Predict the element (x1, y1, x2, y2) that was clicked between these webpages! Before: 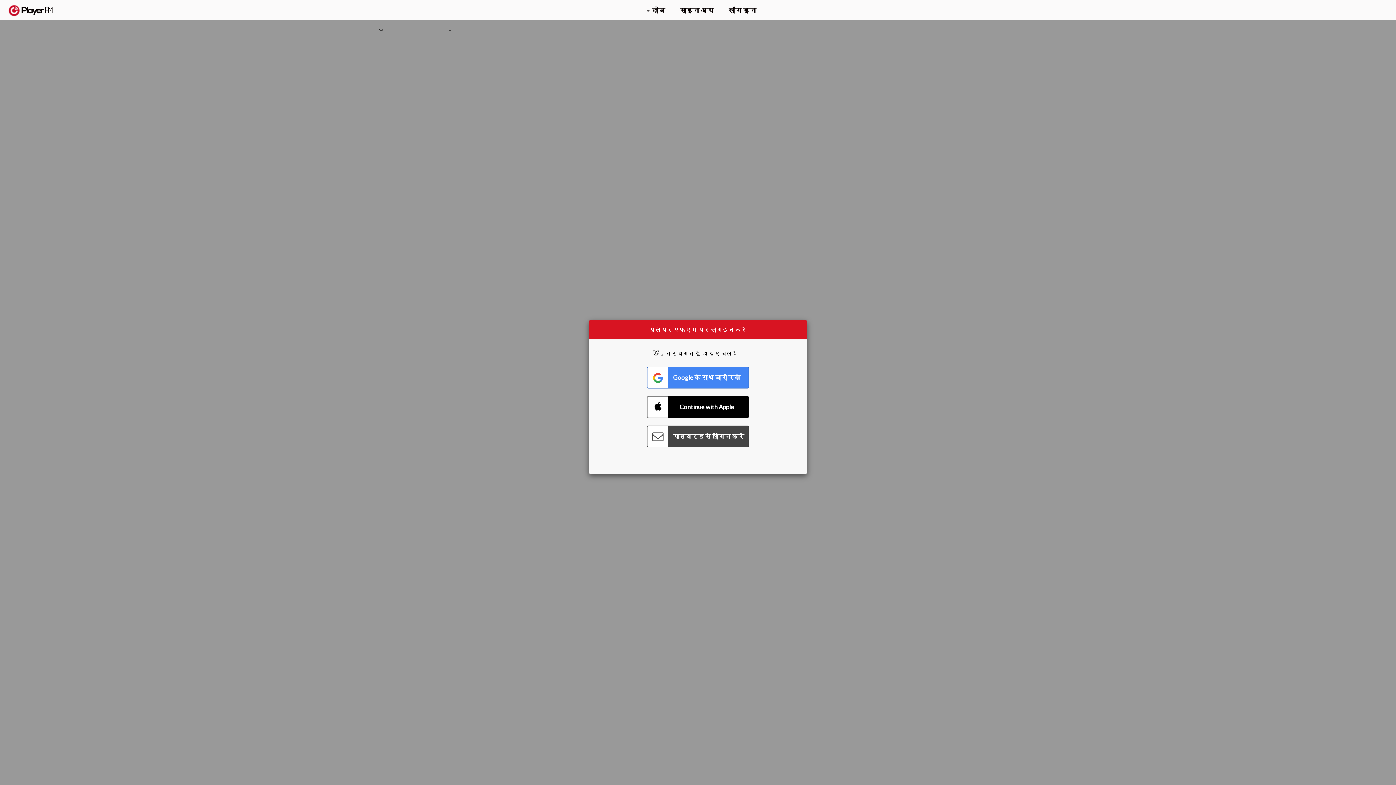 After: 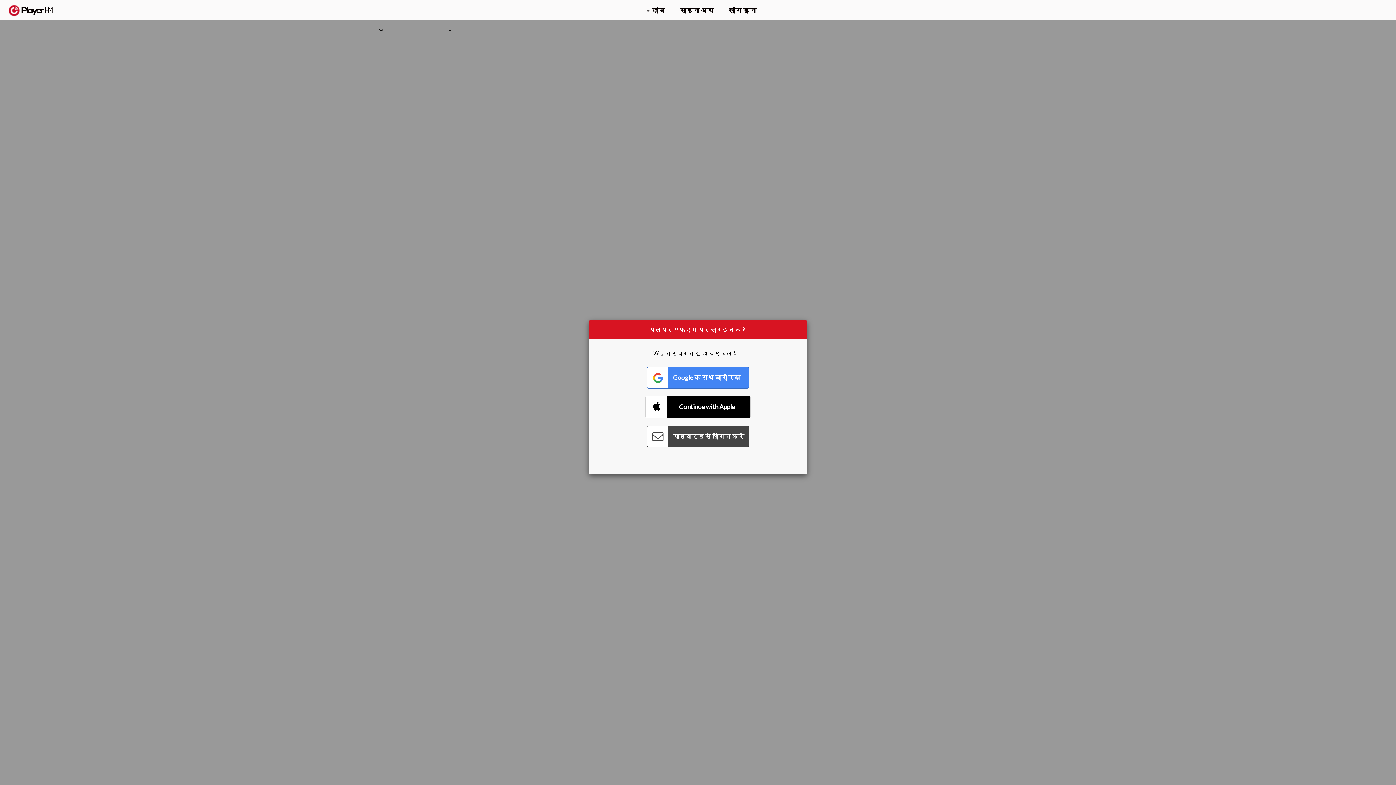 Action: bbox: (647, 396, 749, 418) label: Connect with Apple